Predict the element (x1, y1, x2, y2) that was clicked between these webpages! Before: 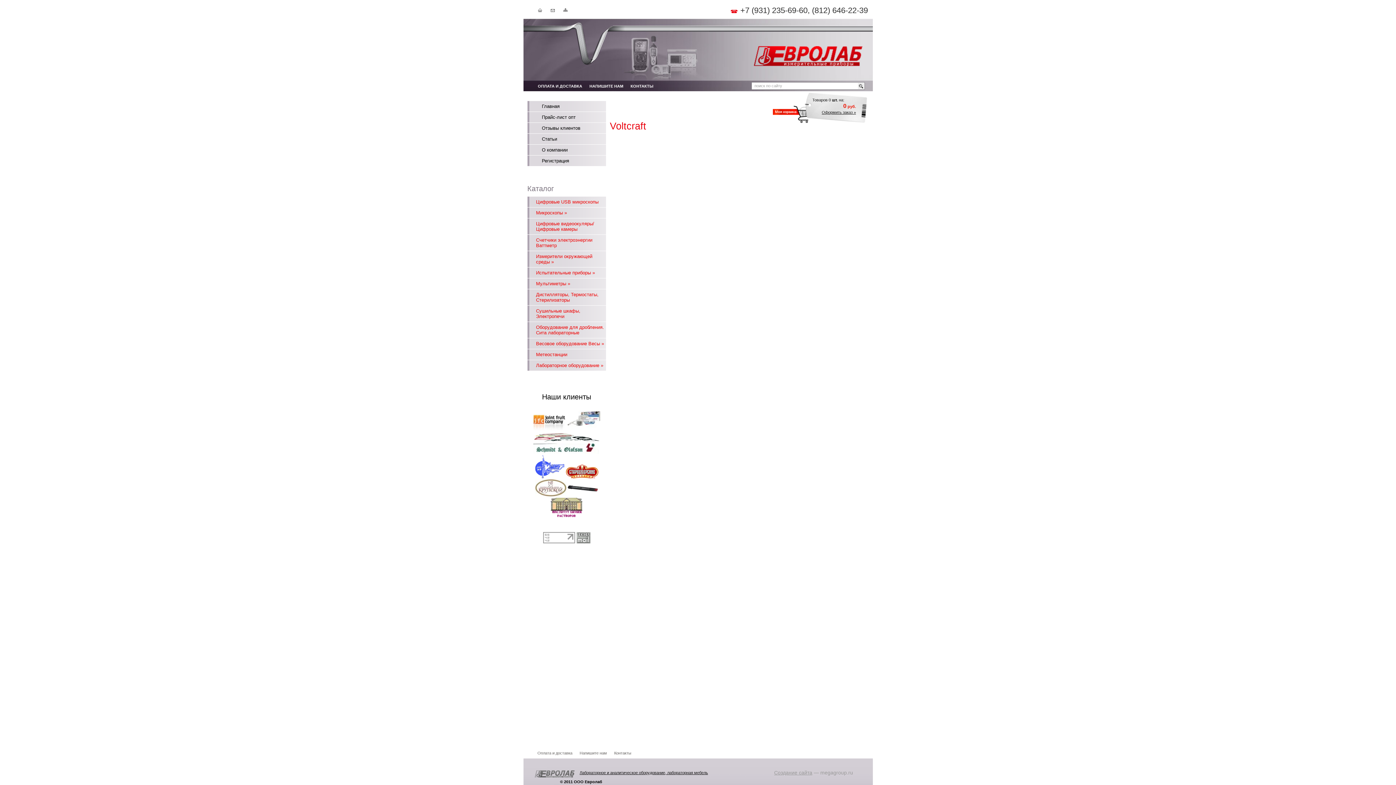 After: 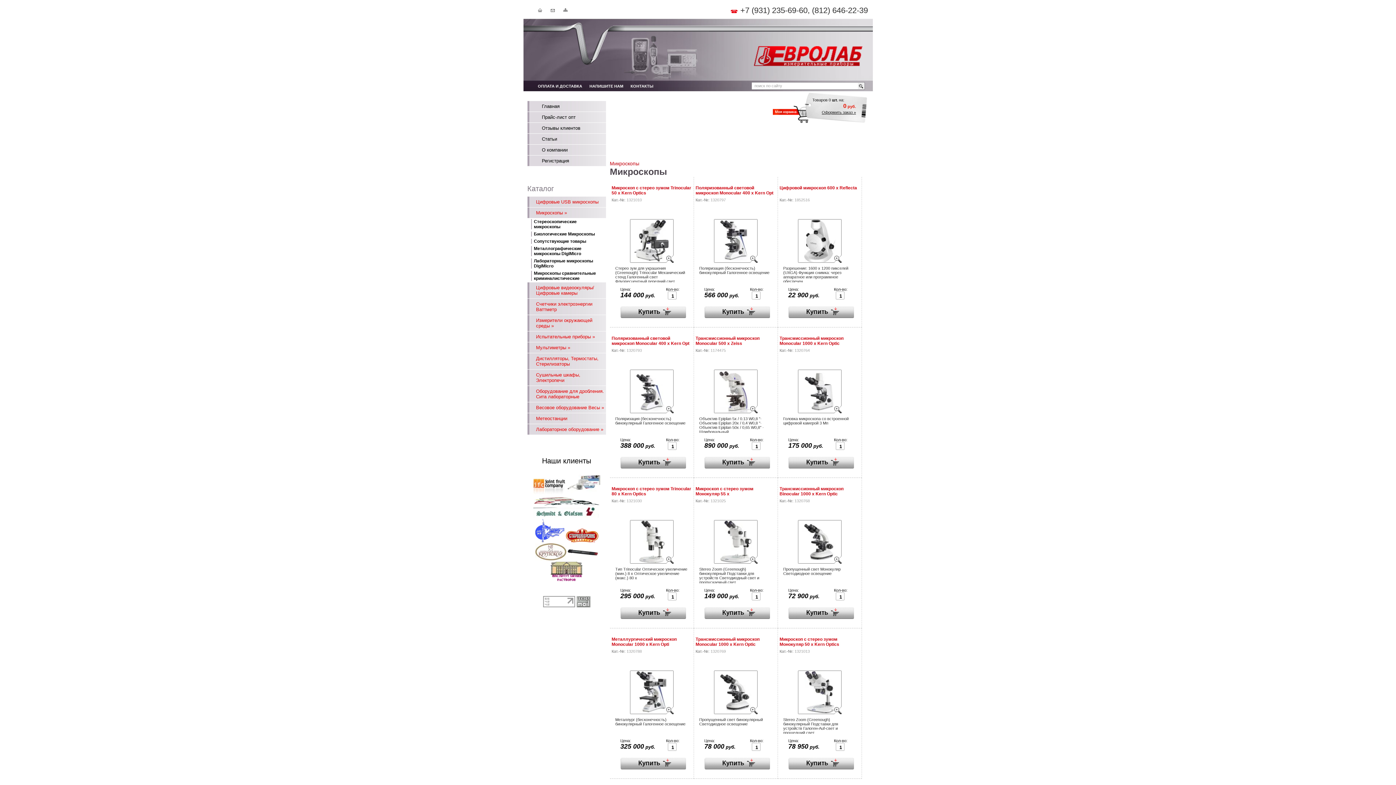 Action: bbox: (527, 207, 606, 218) label: Микроскопы »